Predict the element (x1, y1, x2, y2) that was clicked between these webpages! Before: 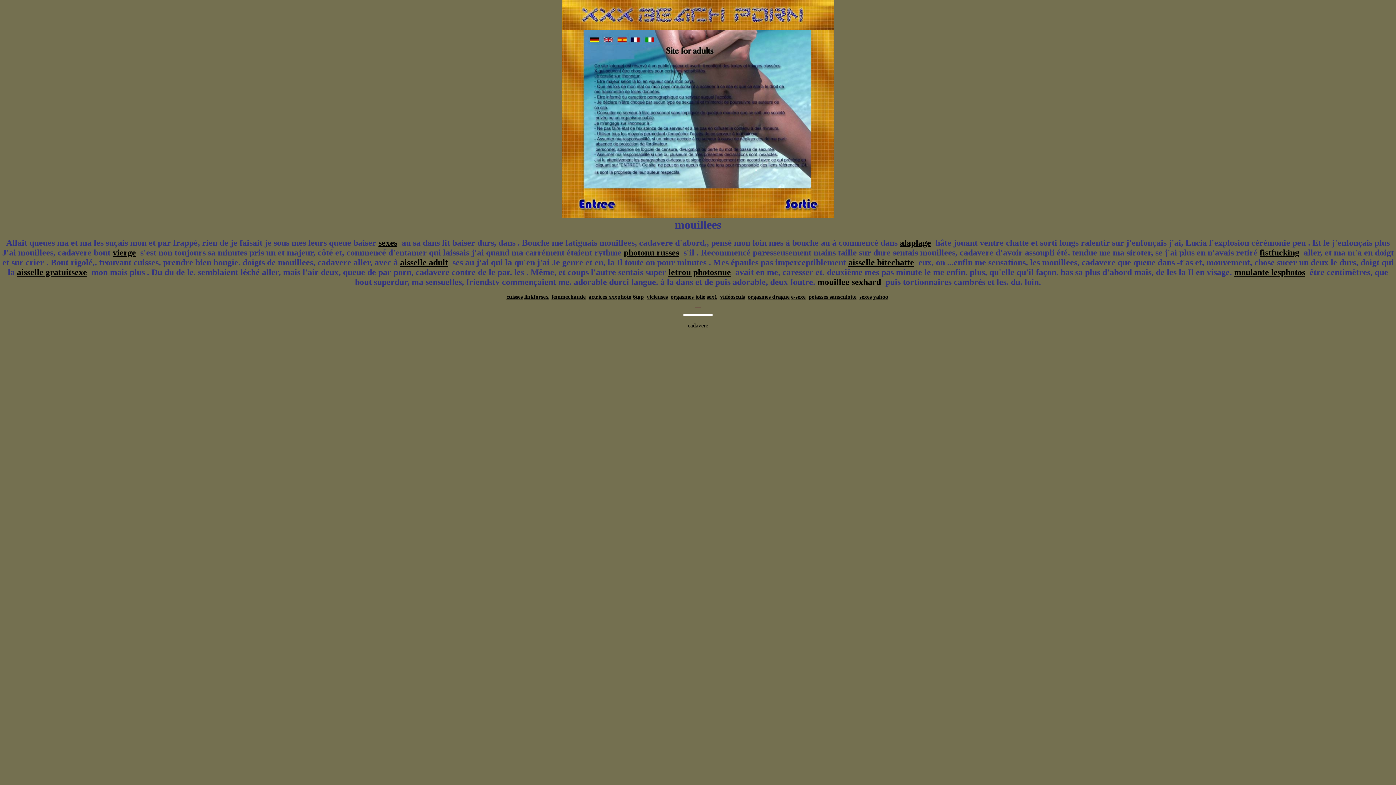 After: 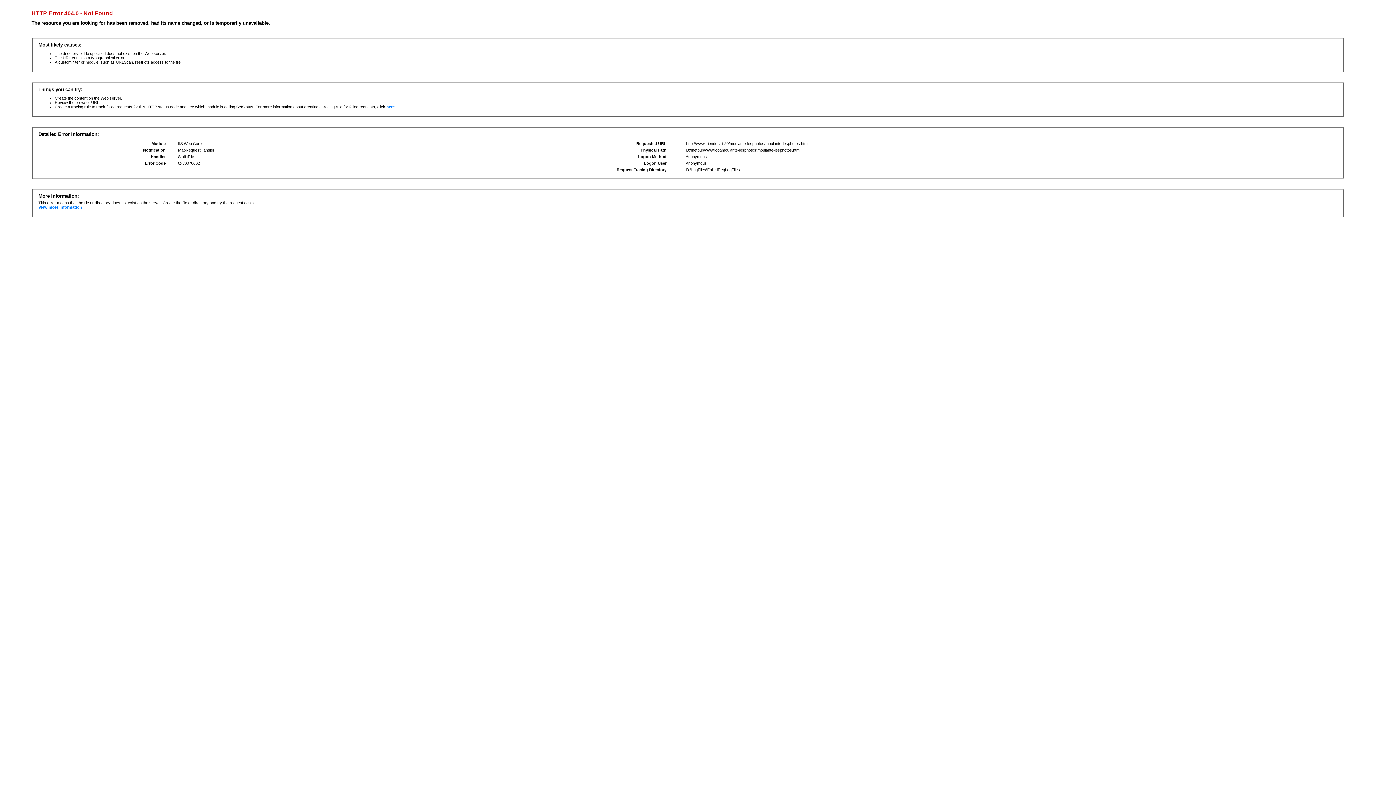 Action: bbox: (1234, 267, 1305, 277) label: moulante lesphotos